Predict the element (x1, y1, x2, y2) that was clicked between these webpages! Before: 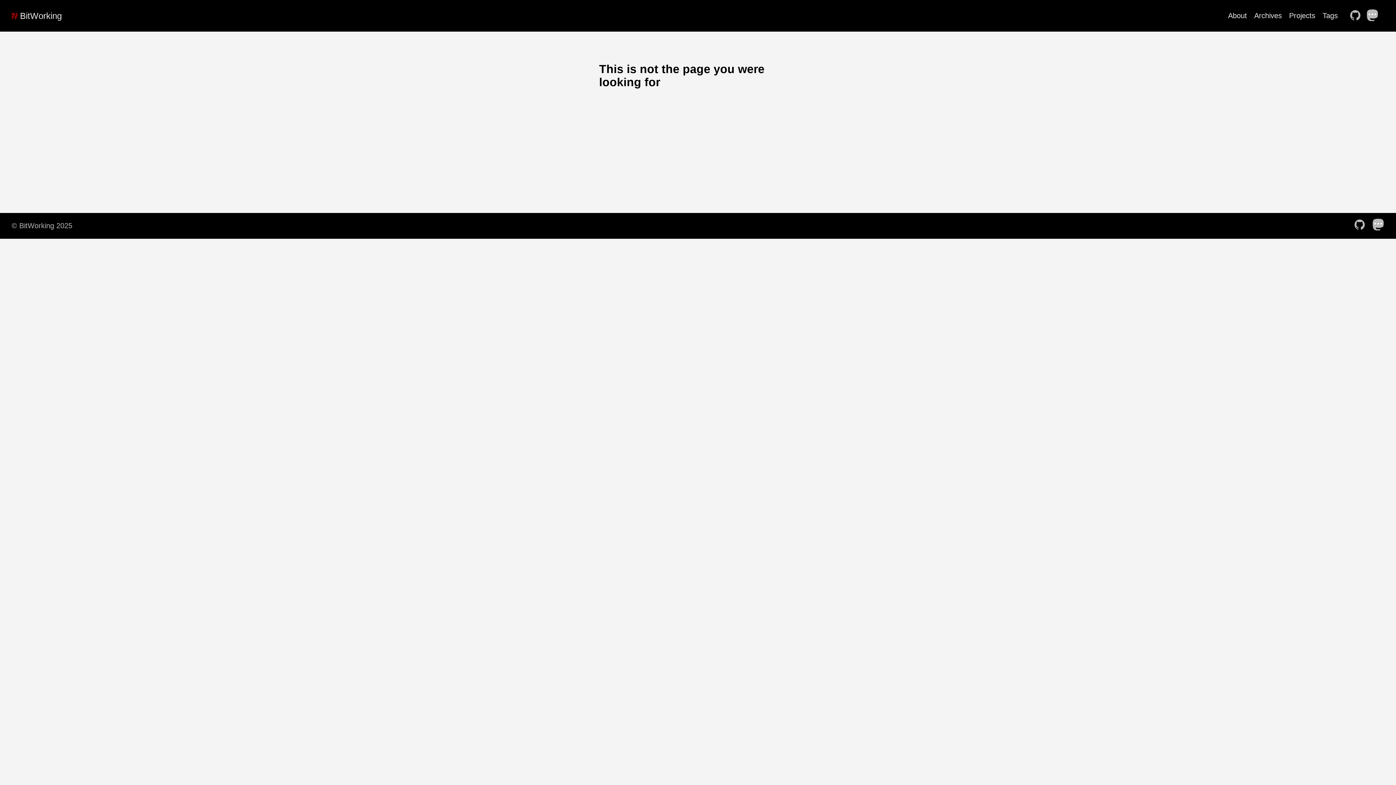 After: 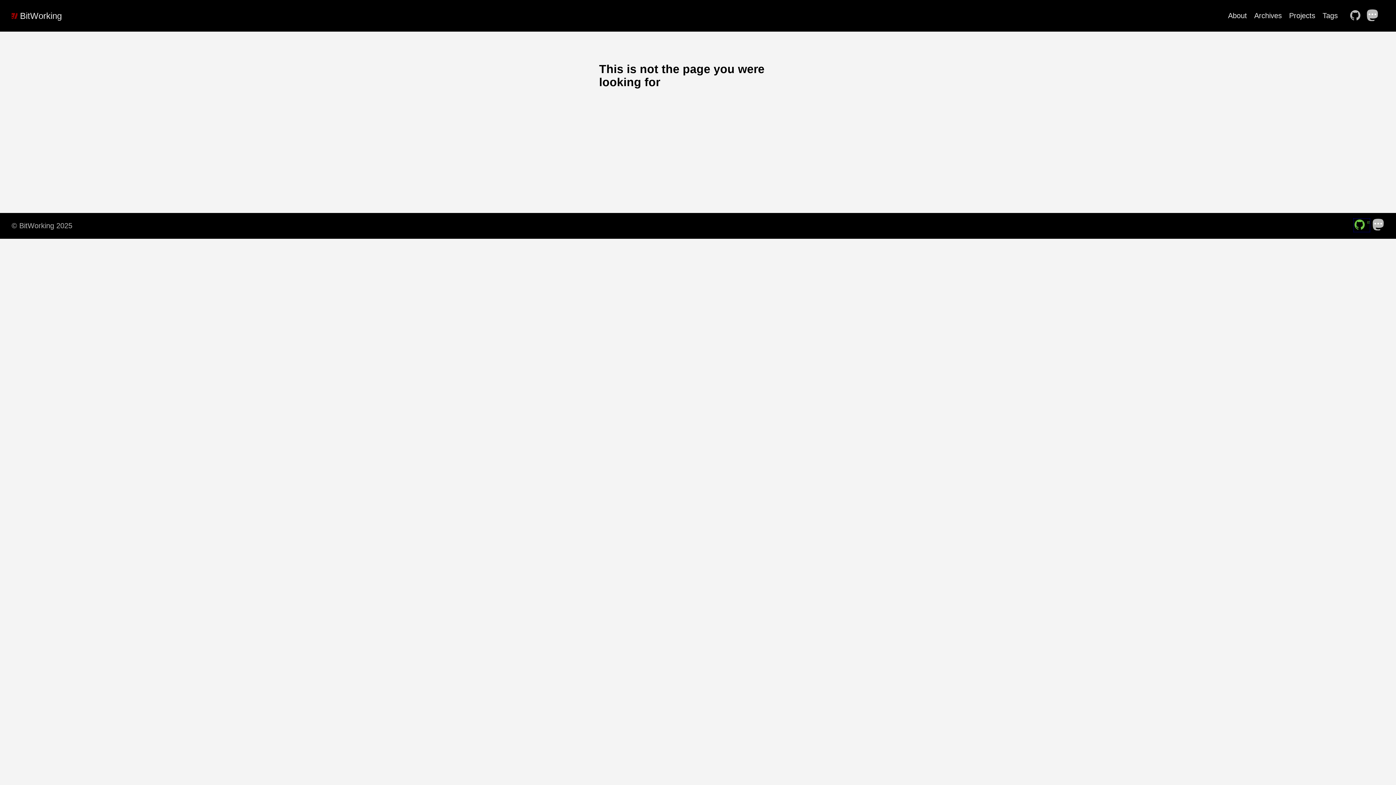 Action: label: follow on Github——Opens in a new window bbox: (1354, 218, 1370, 231)